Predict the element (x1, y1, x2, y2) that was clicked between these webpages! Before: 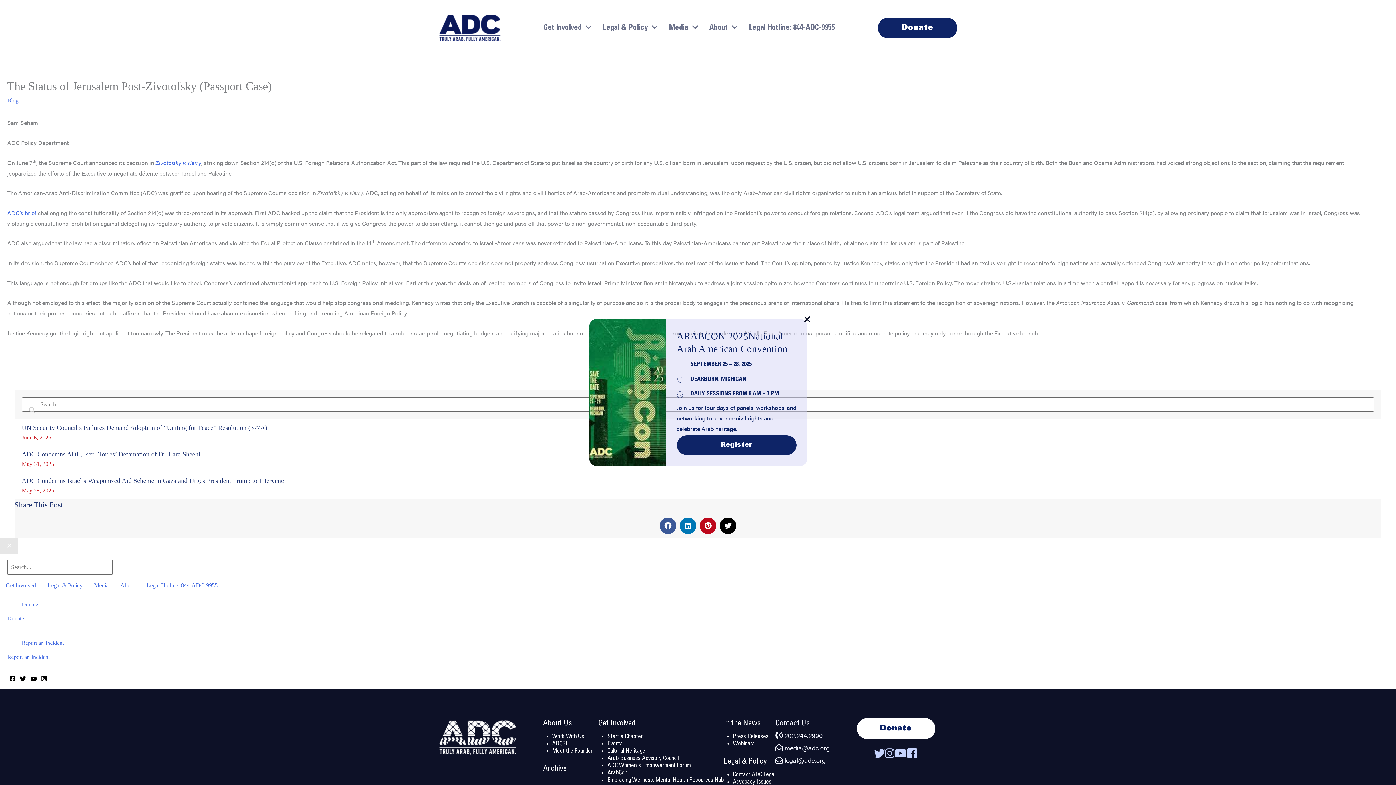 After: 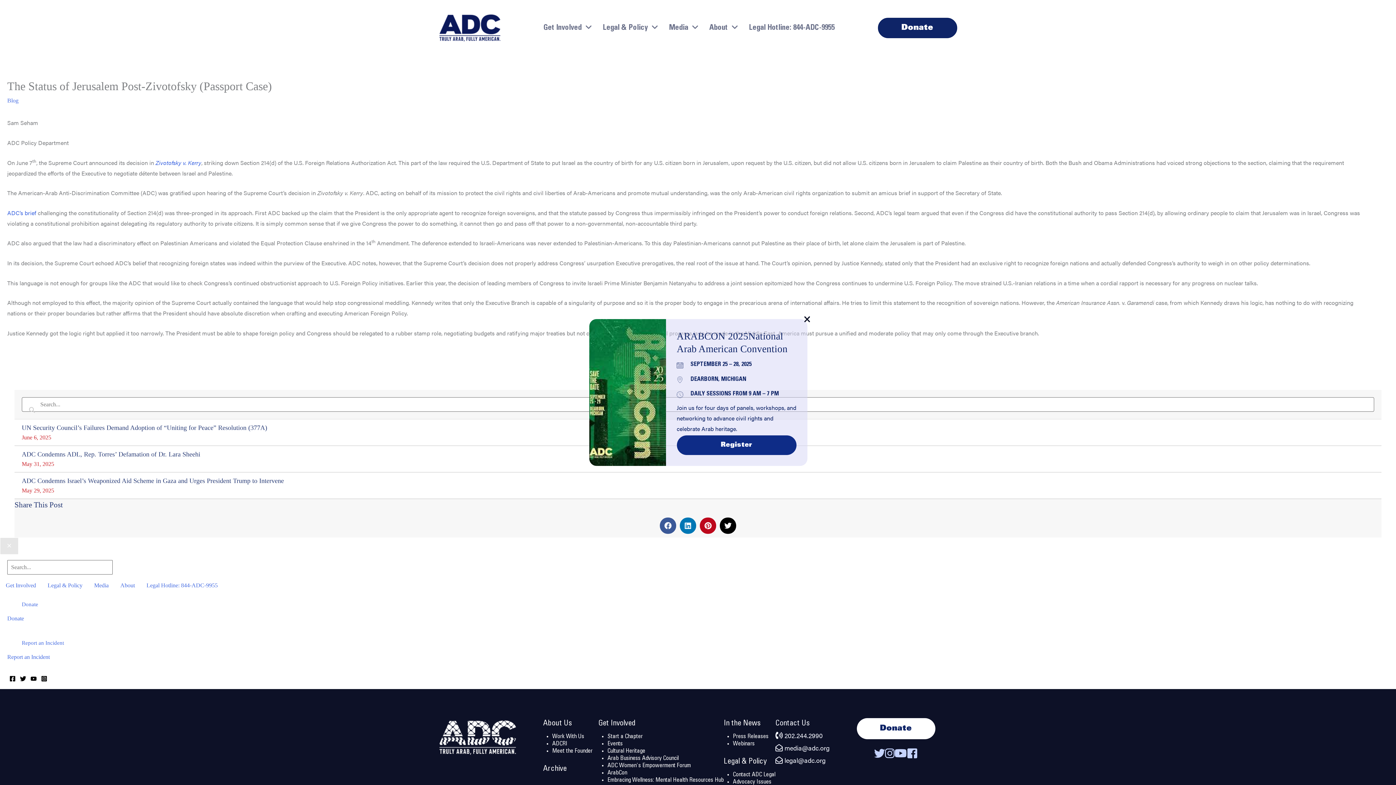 Action: label: Register bbox: (676, 435, 796, 455)